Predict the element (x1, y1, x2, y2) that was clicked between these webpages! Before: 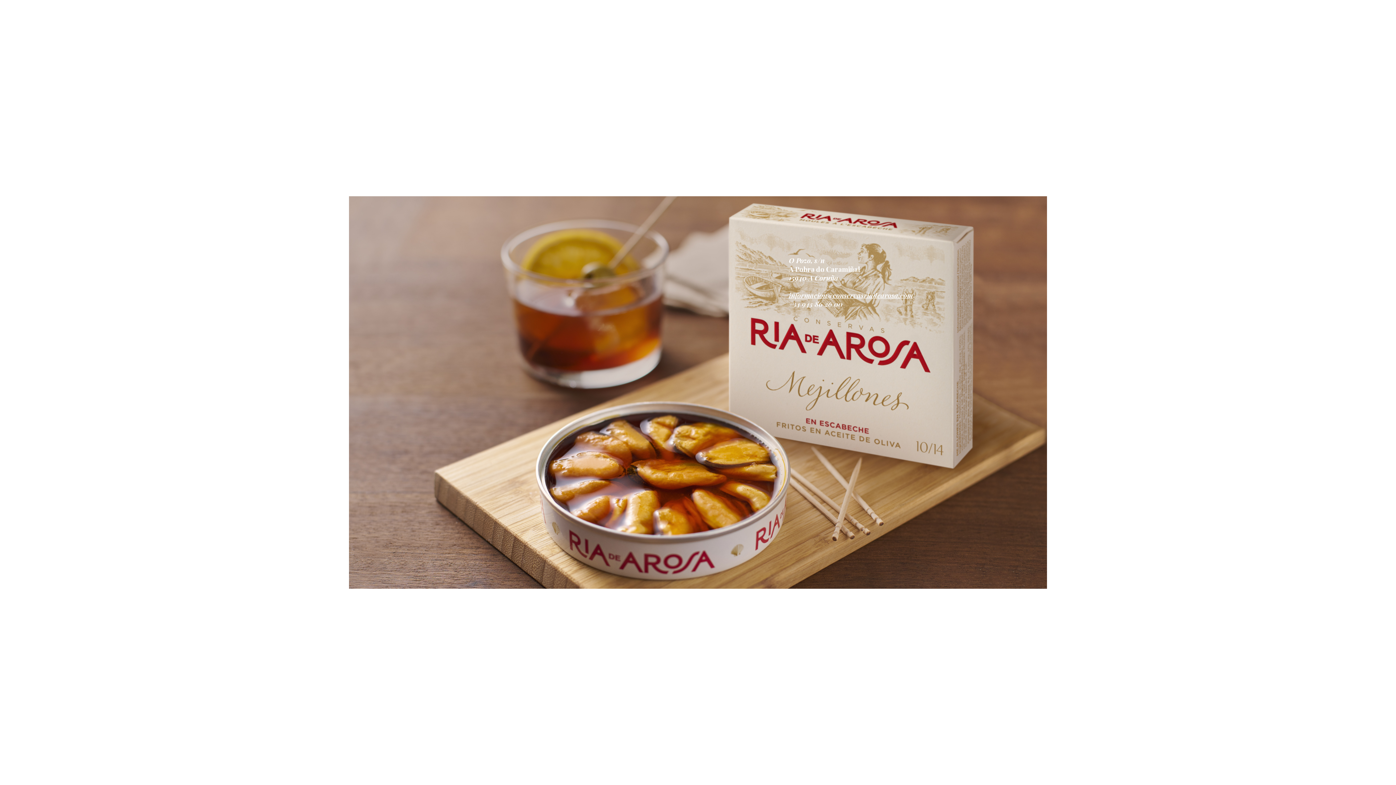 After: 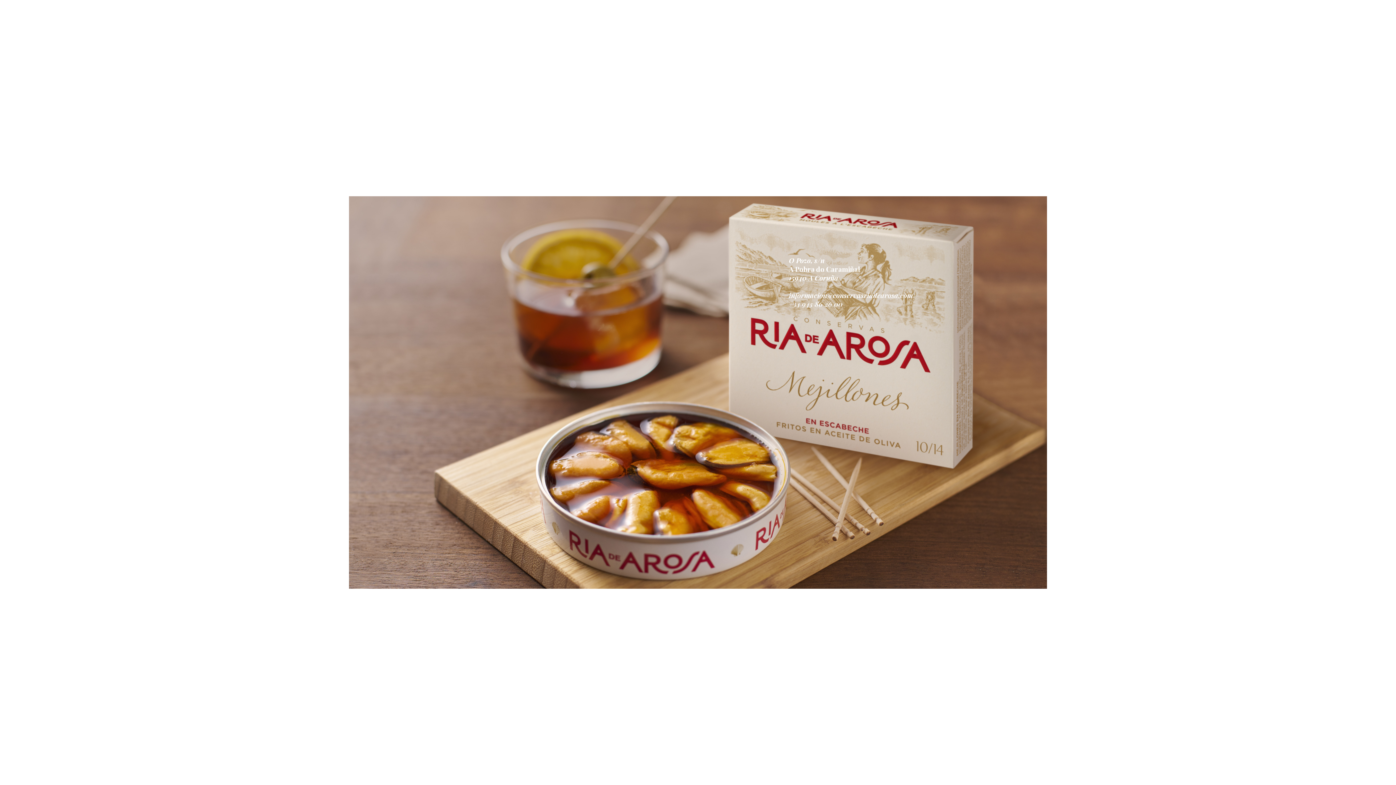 Action: label: informacion@conservasriadearosa.com bbox: (789, 290, 913, 300)